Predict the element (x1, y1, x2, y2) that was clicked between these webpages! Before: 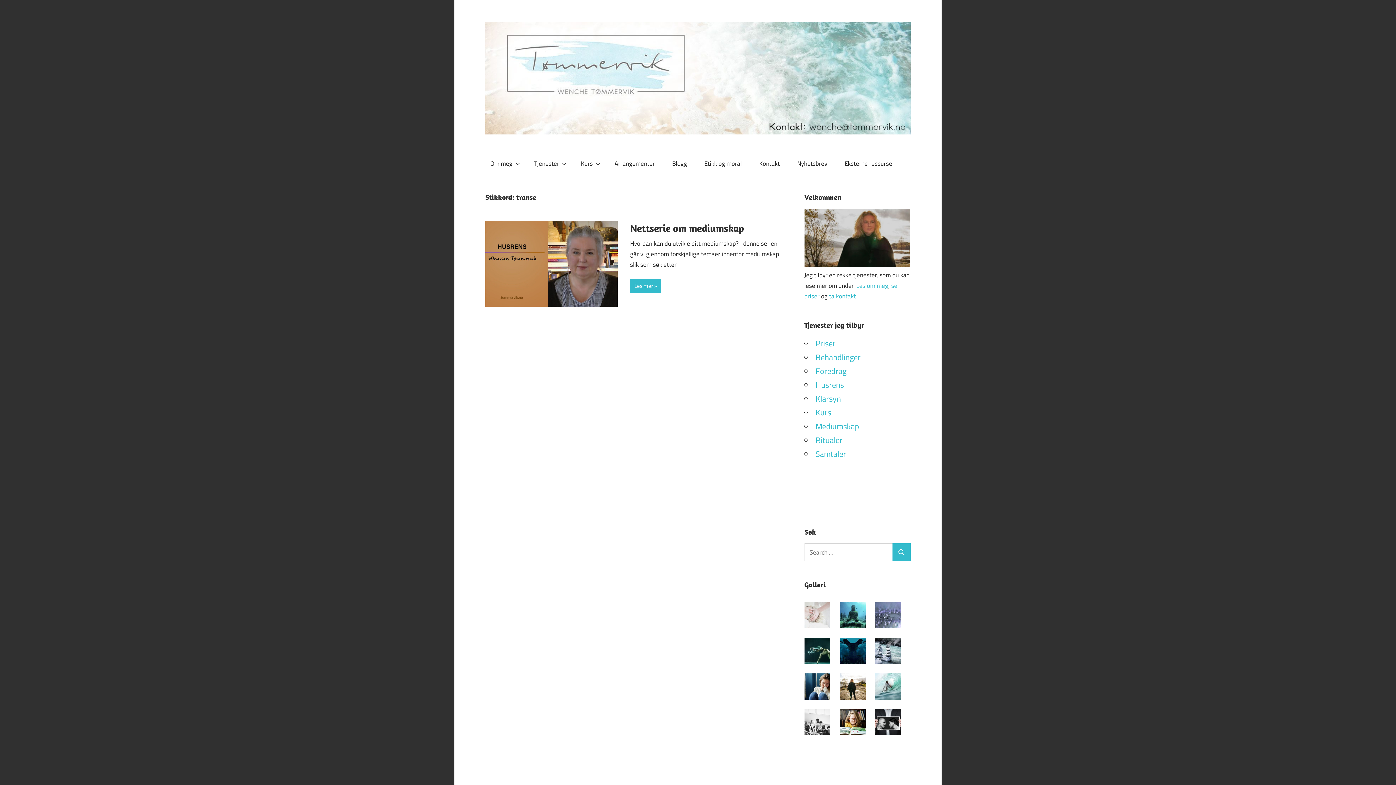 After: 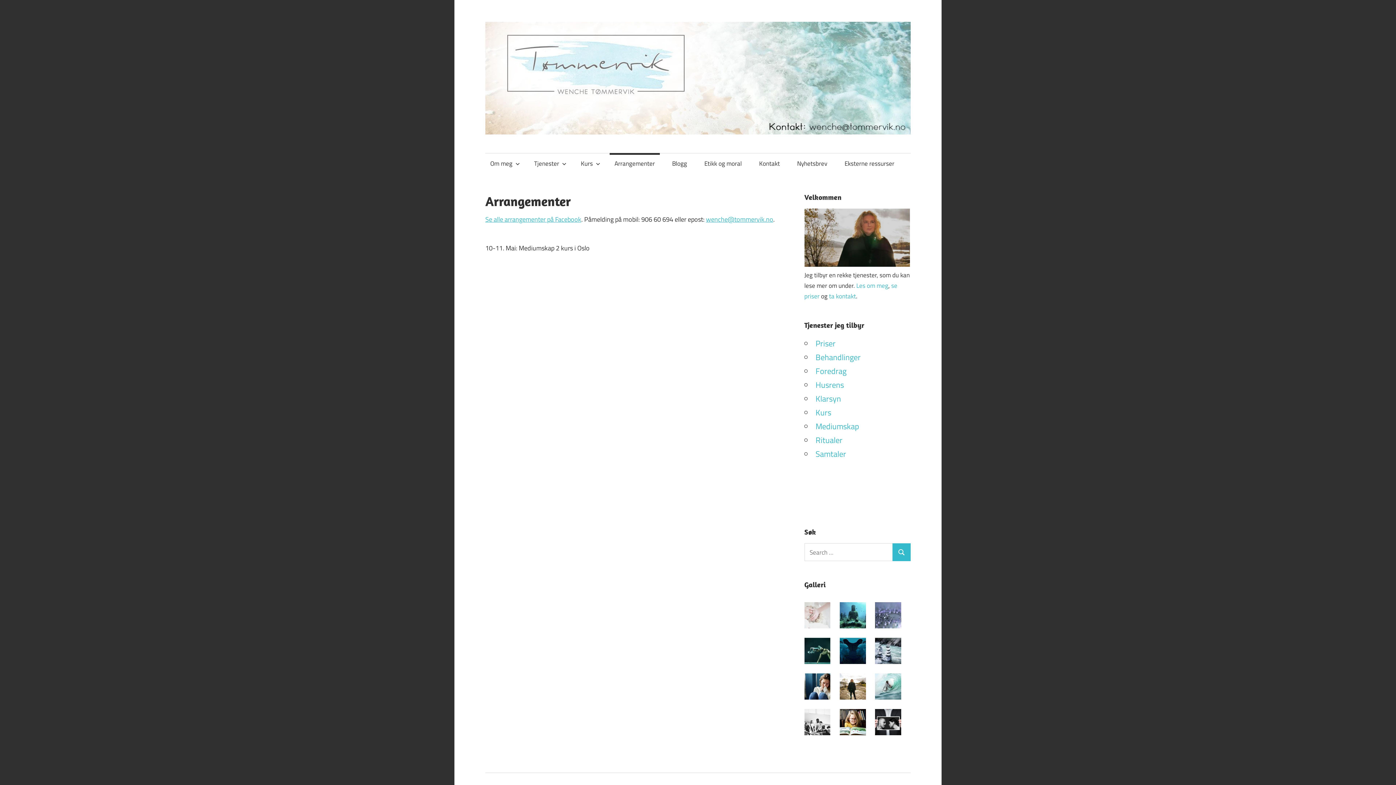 Action: label: Arrangementer bbox: (609, 152, 659, 173)